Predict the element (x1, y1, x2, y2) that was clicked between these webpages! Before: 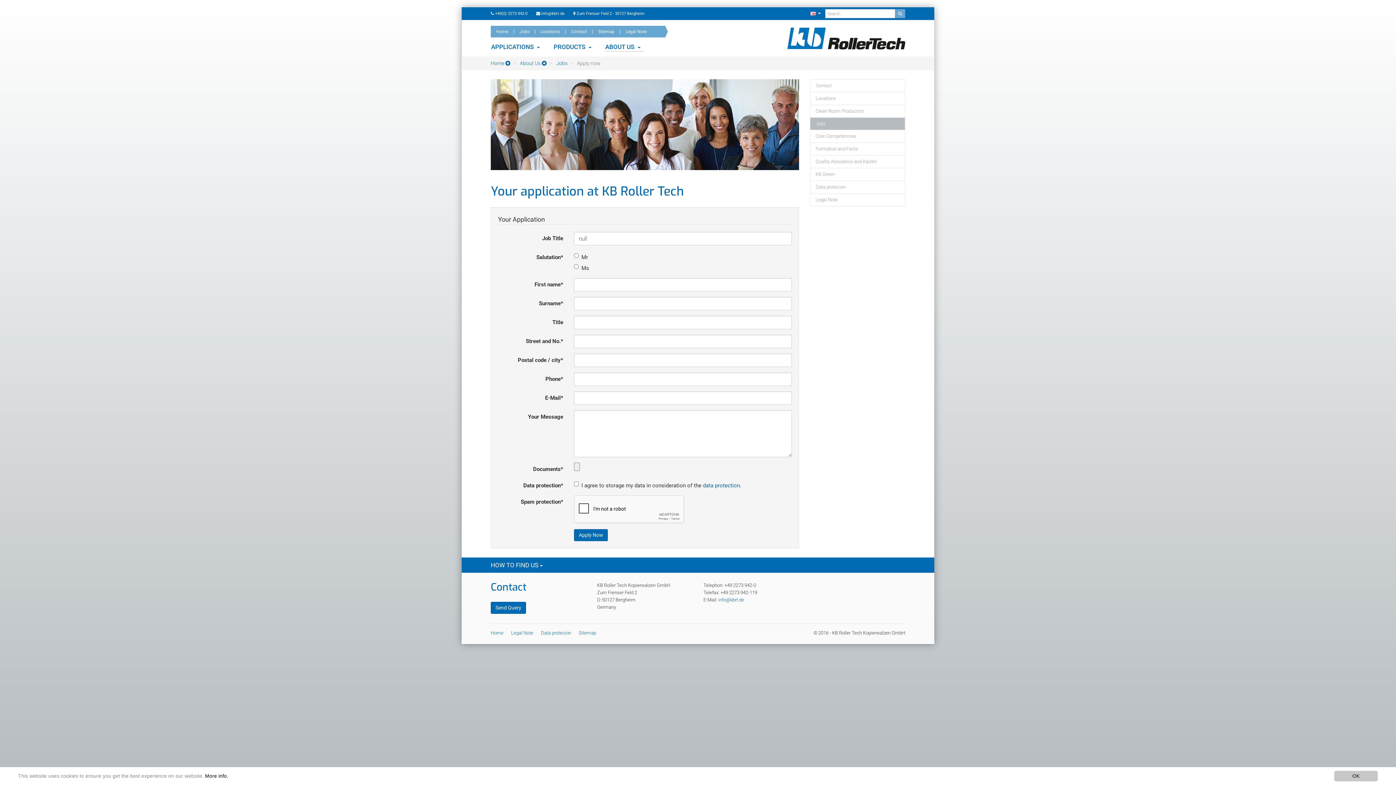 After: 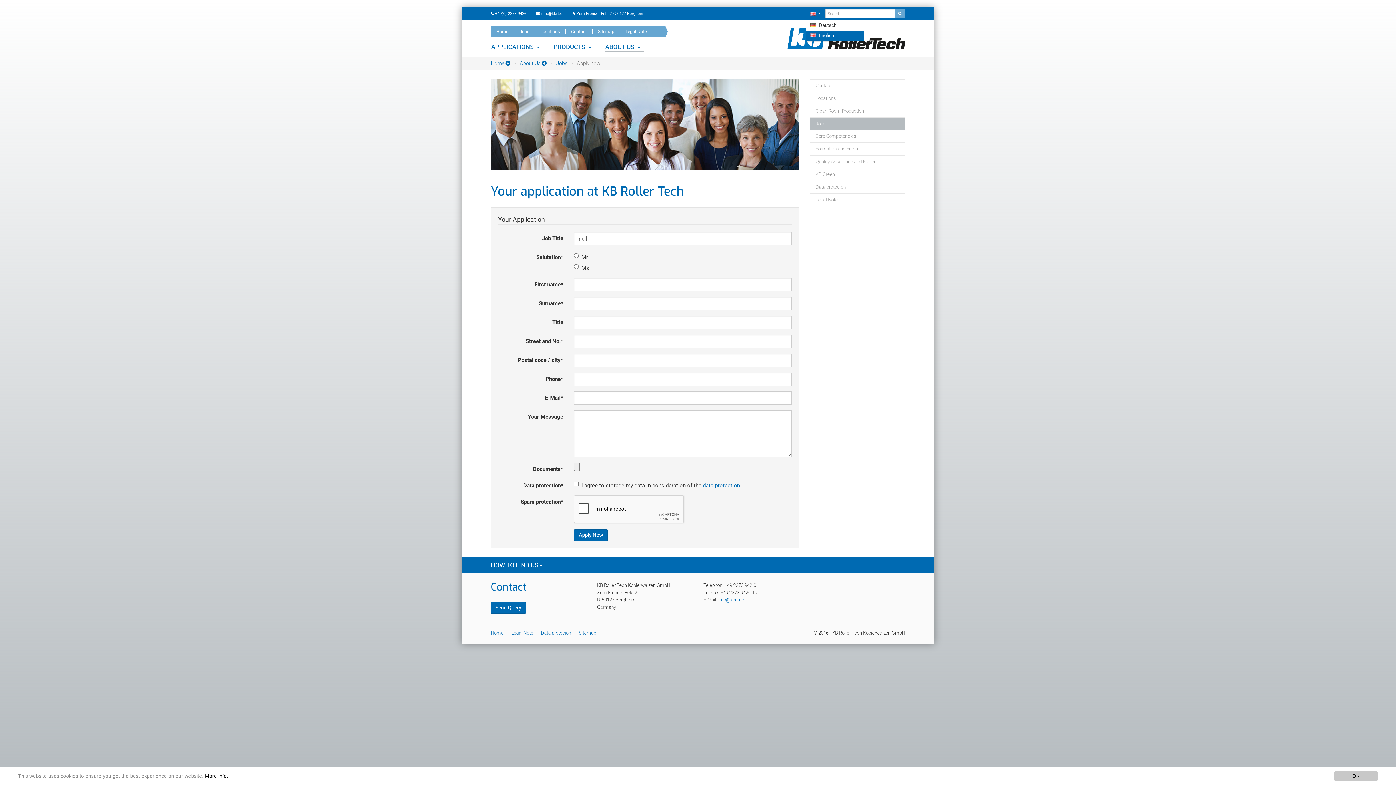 Action: bbox: (806, 7, 825, 19)